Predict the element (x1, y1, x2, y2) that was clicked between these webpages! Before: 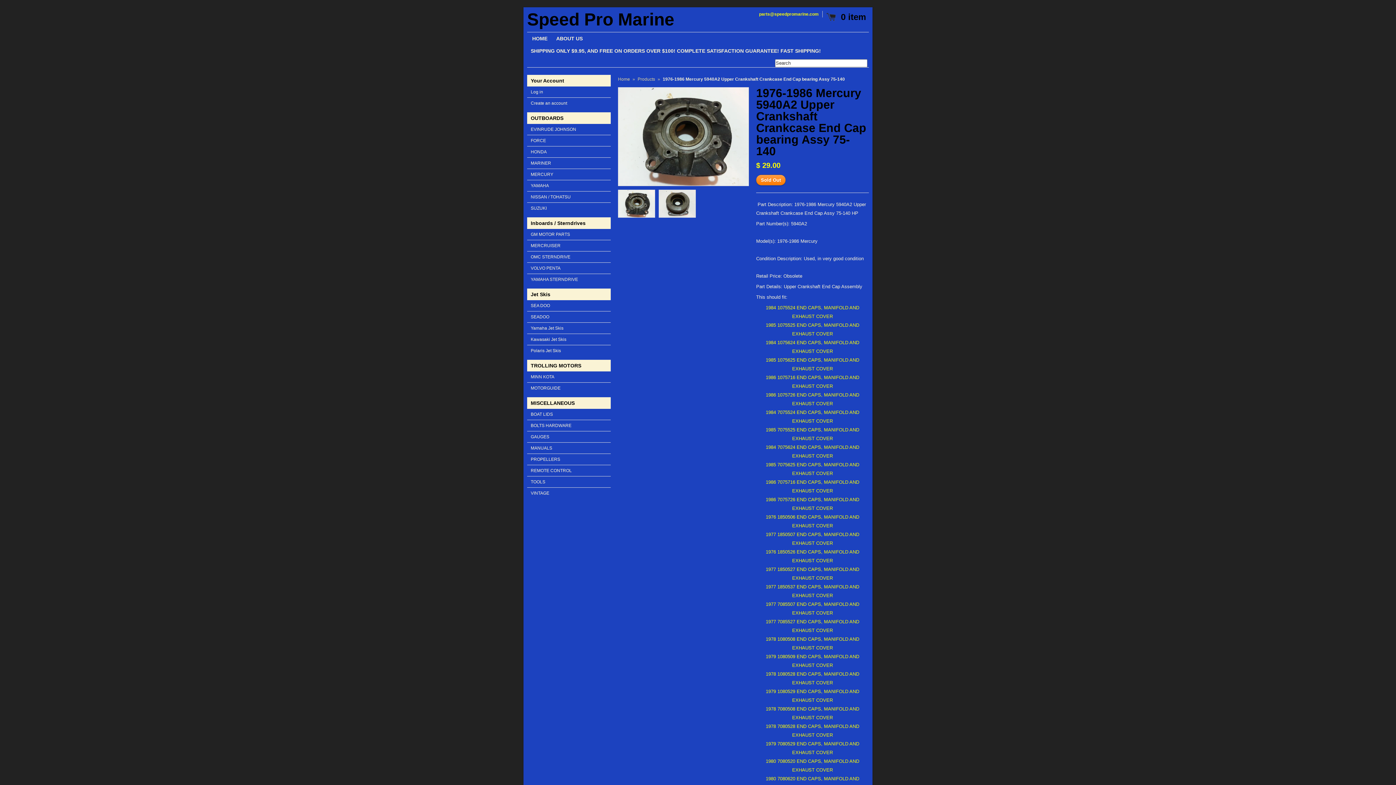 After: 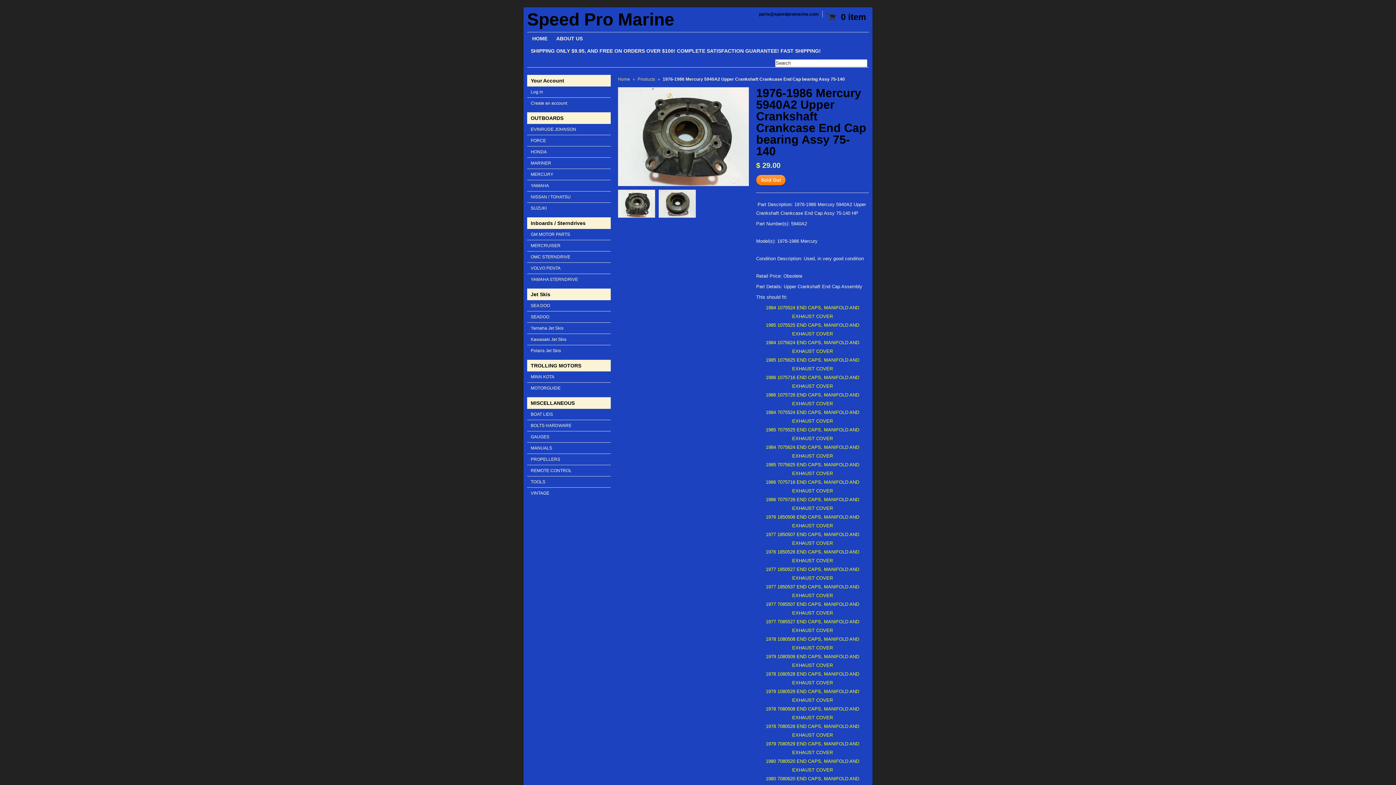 Action: bbox: (759, 11, 818, 16) label: parts@speedpromarine.com